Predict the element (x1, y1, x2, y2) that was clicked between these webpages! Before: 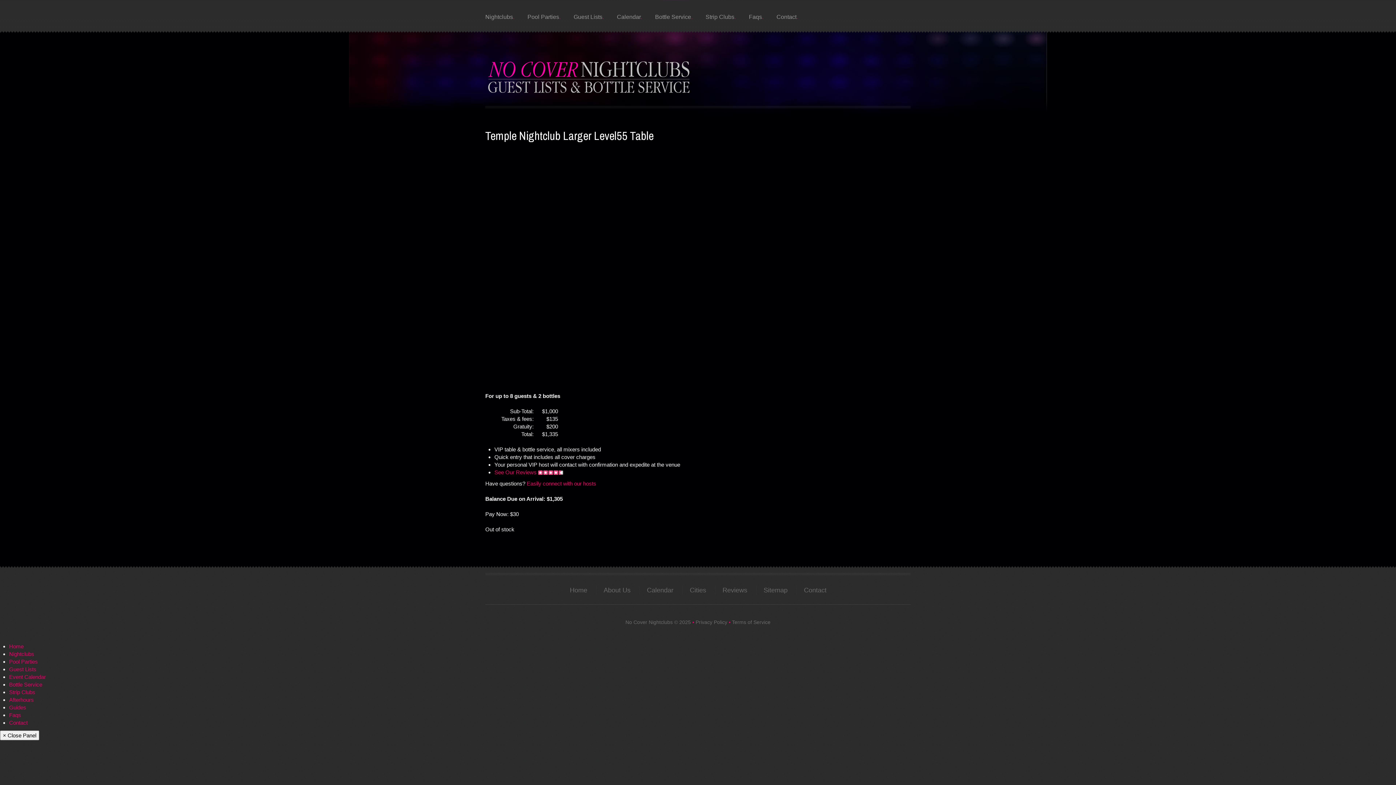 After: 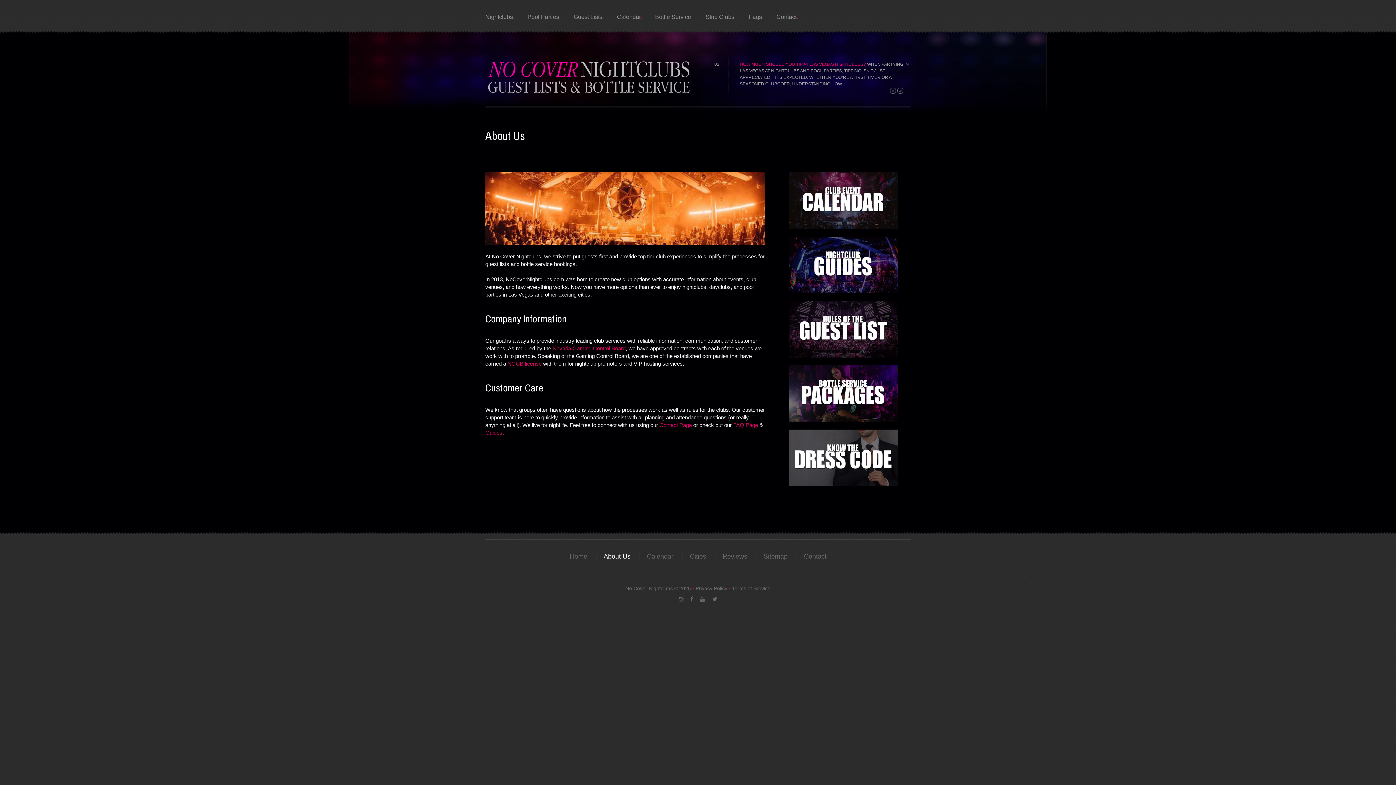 Action: bbox: (603, 586, 630, 594) label: About Us